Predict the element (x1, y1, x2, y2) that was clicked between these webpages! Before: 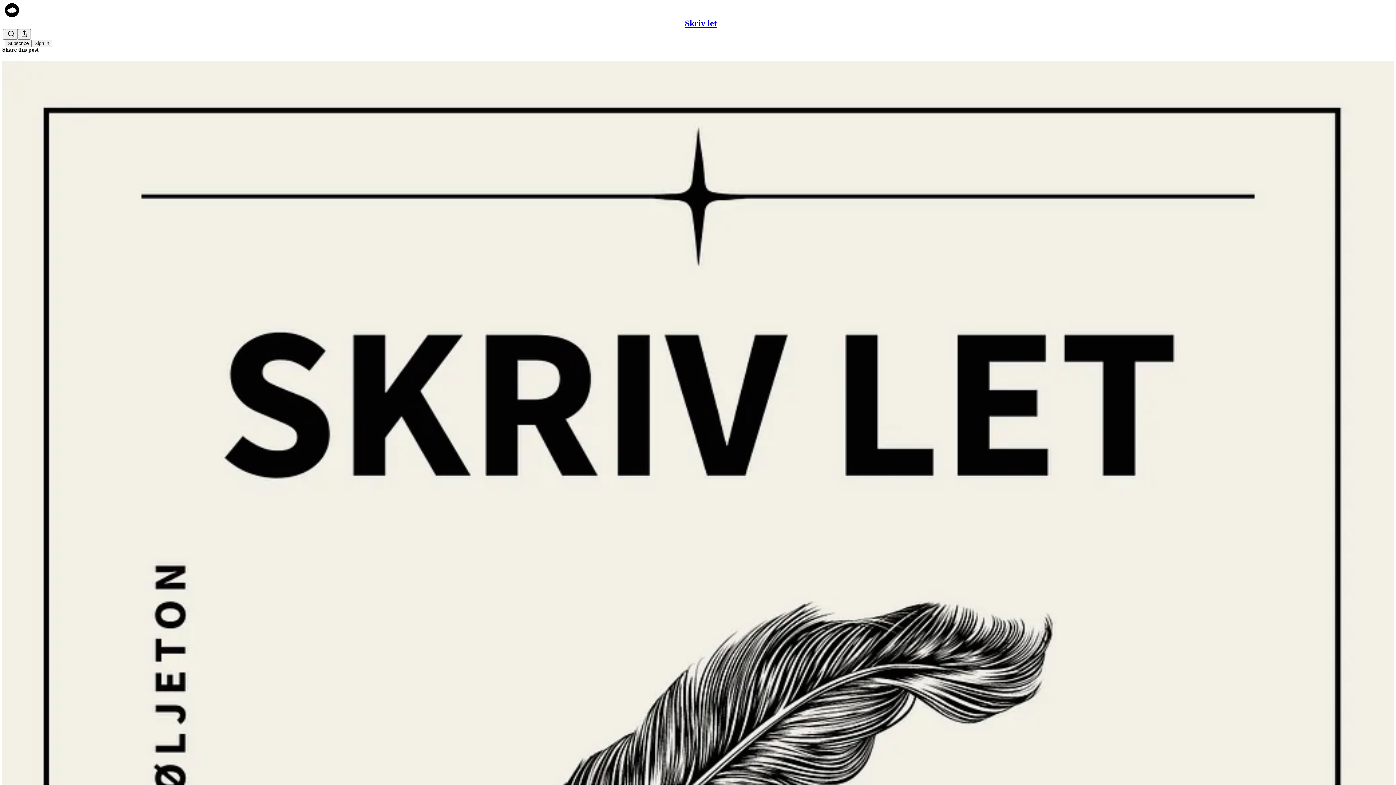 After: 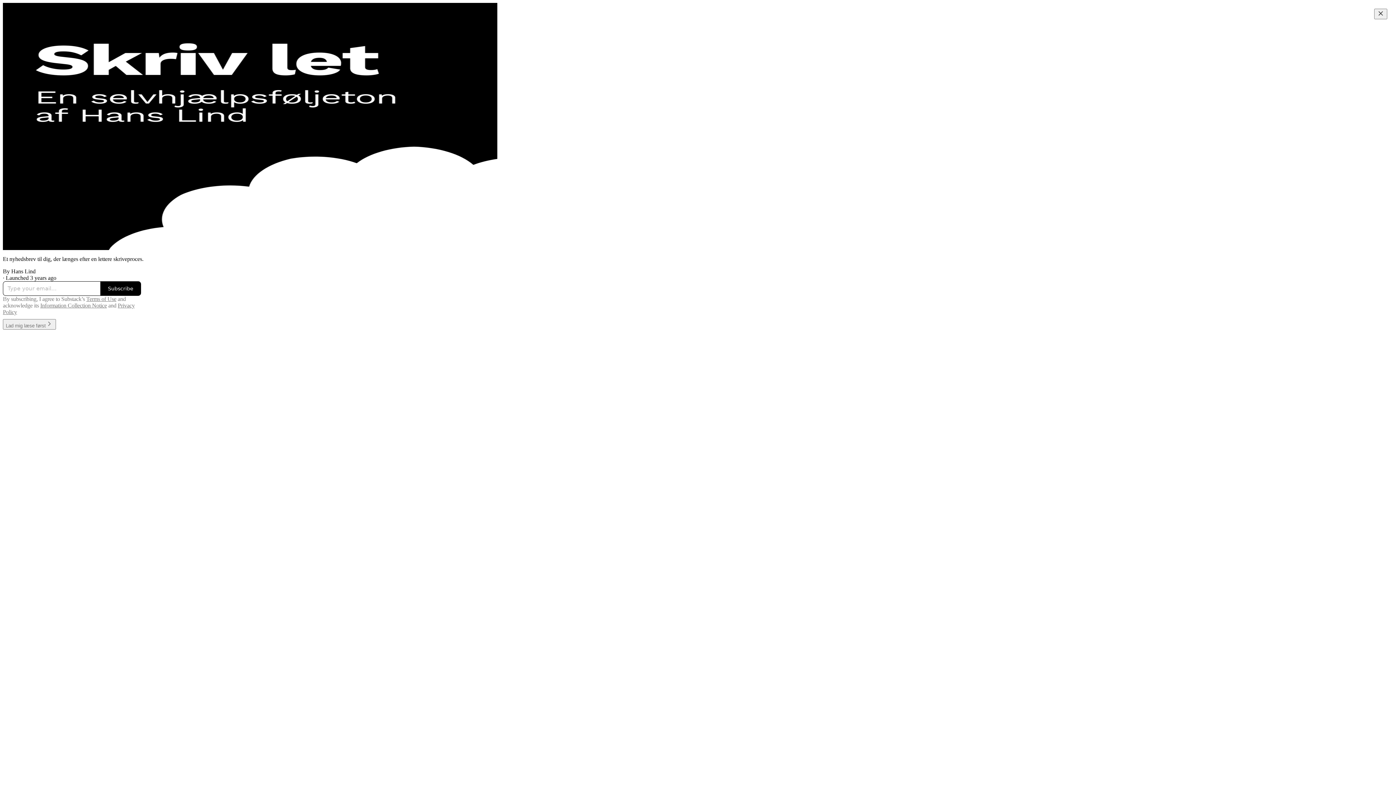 Action: bbox: (685, 18, 717, 28) label: Skriv let